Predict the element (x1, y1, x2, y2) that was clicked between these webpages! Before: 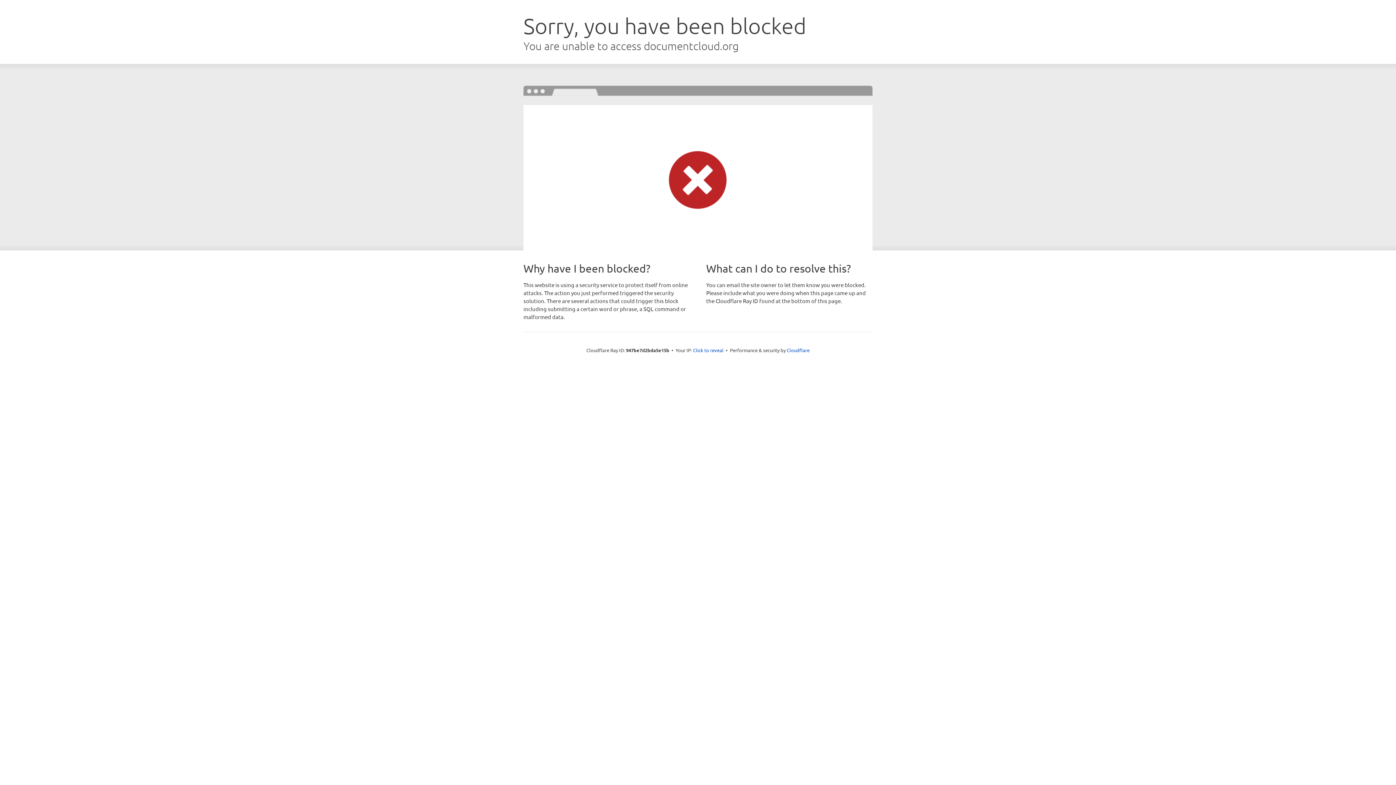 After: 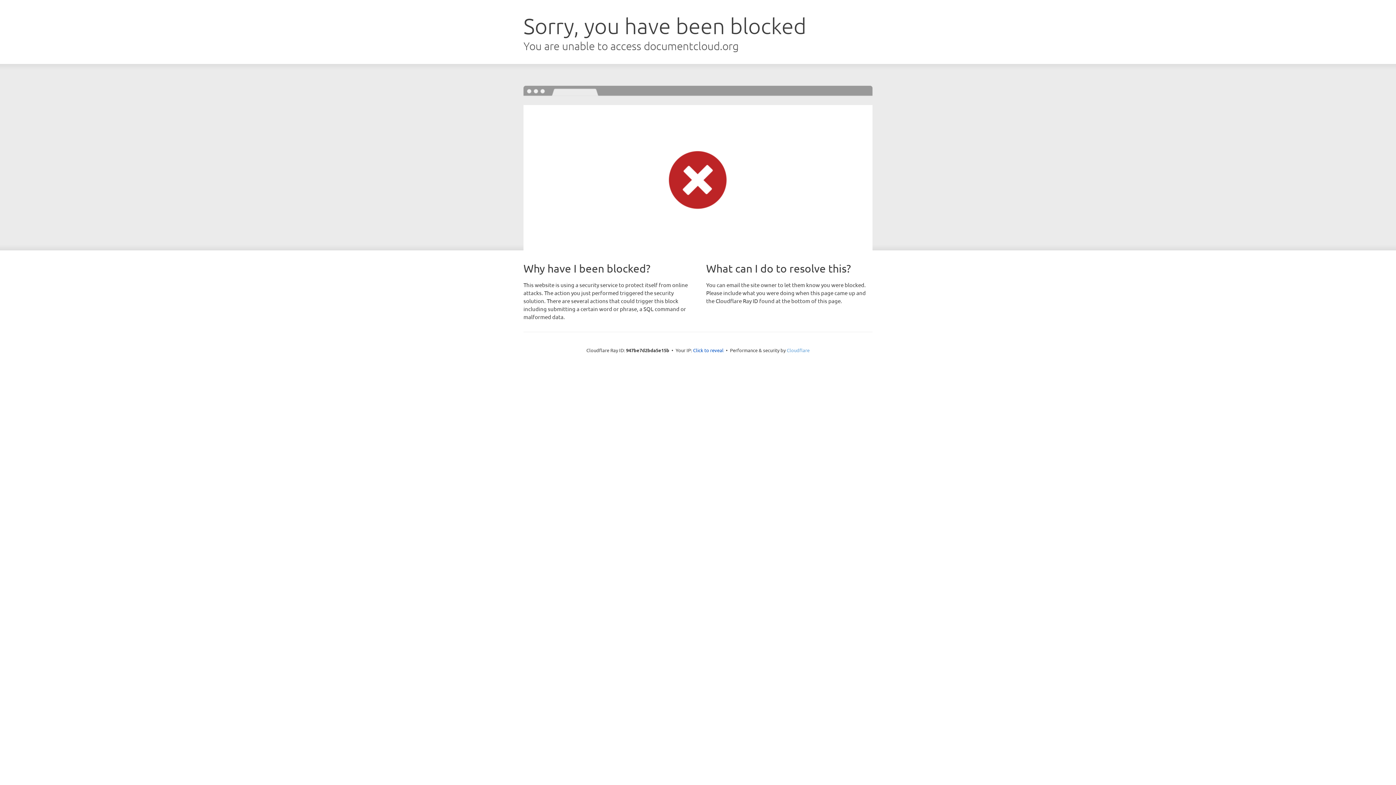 Action: label: Cloudflare bbox: (786, 347, 809, 353)